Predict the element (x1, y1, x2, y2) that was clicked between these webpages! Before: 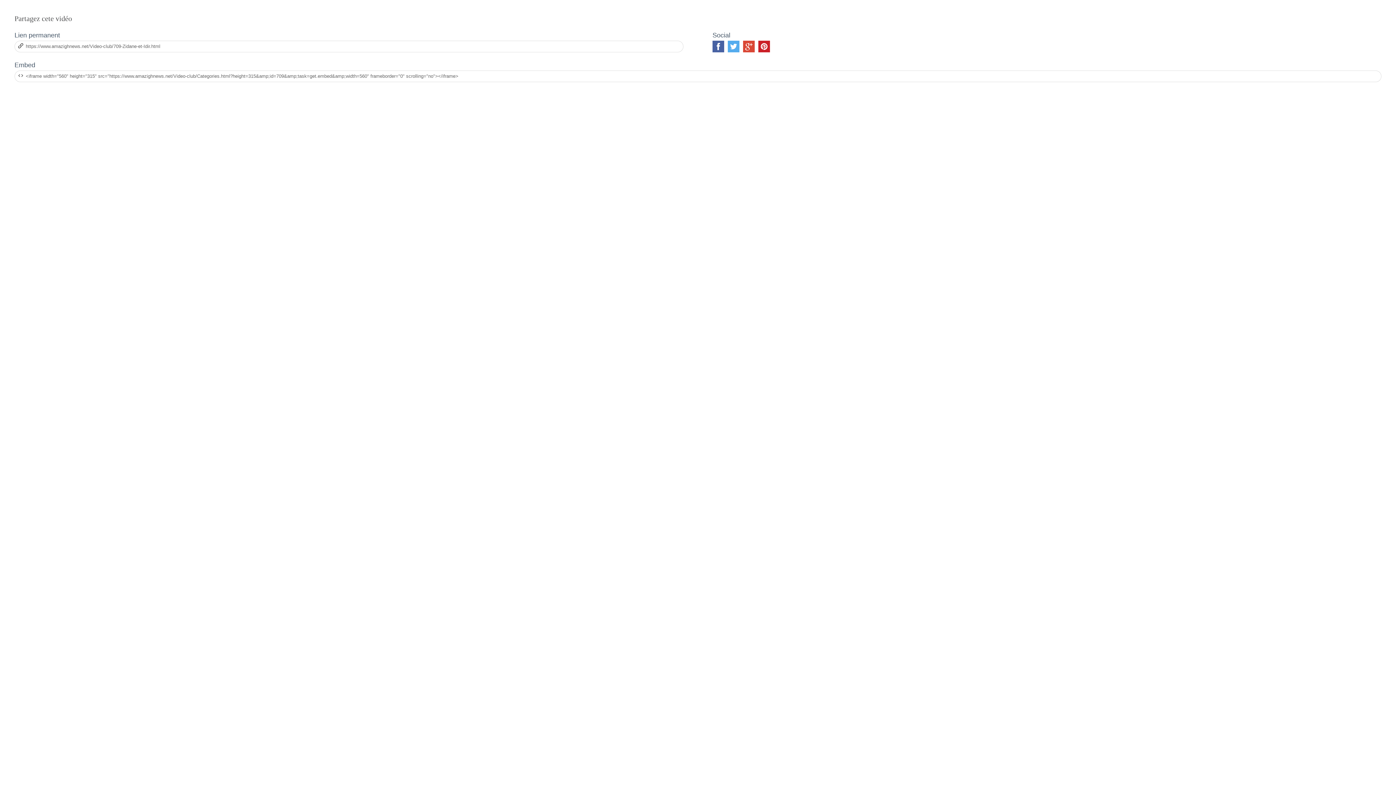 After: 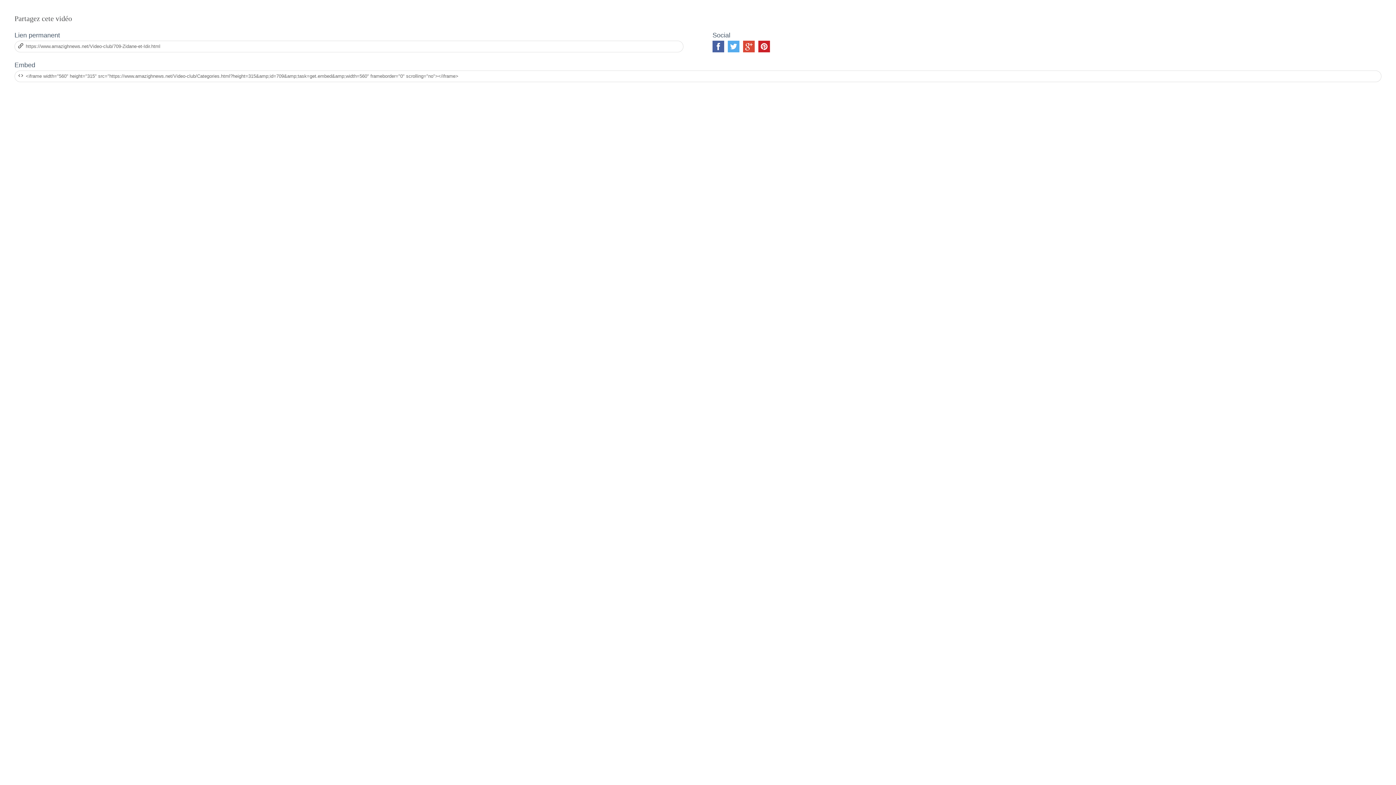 Action: bbox: (712, 43, 724, 48)